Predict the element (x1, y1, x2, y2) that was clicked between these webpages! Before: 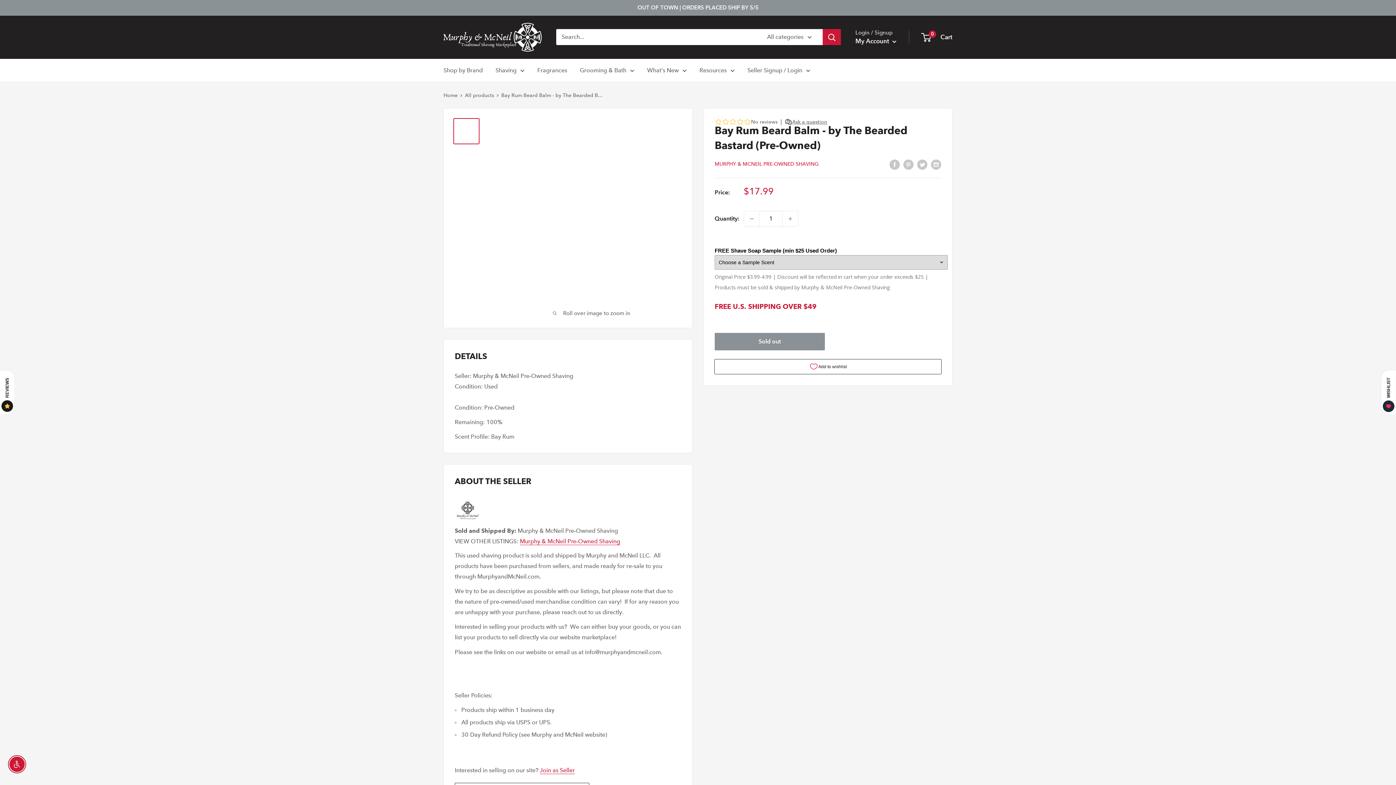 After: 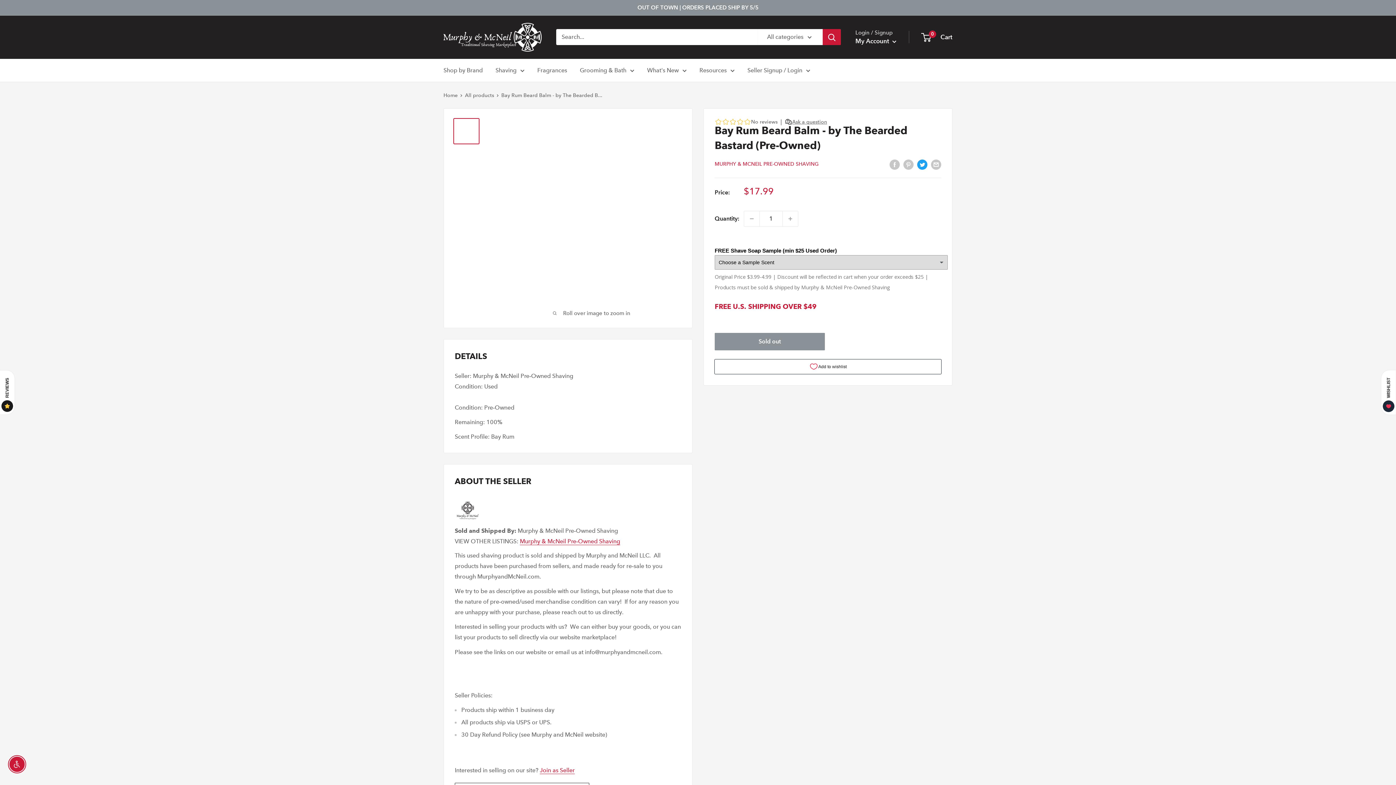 Action: label: Tweet on Twitter bbox: (917, 158, 927, 169)